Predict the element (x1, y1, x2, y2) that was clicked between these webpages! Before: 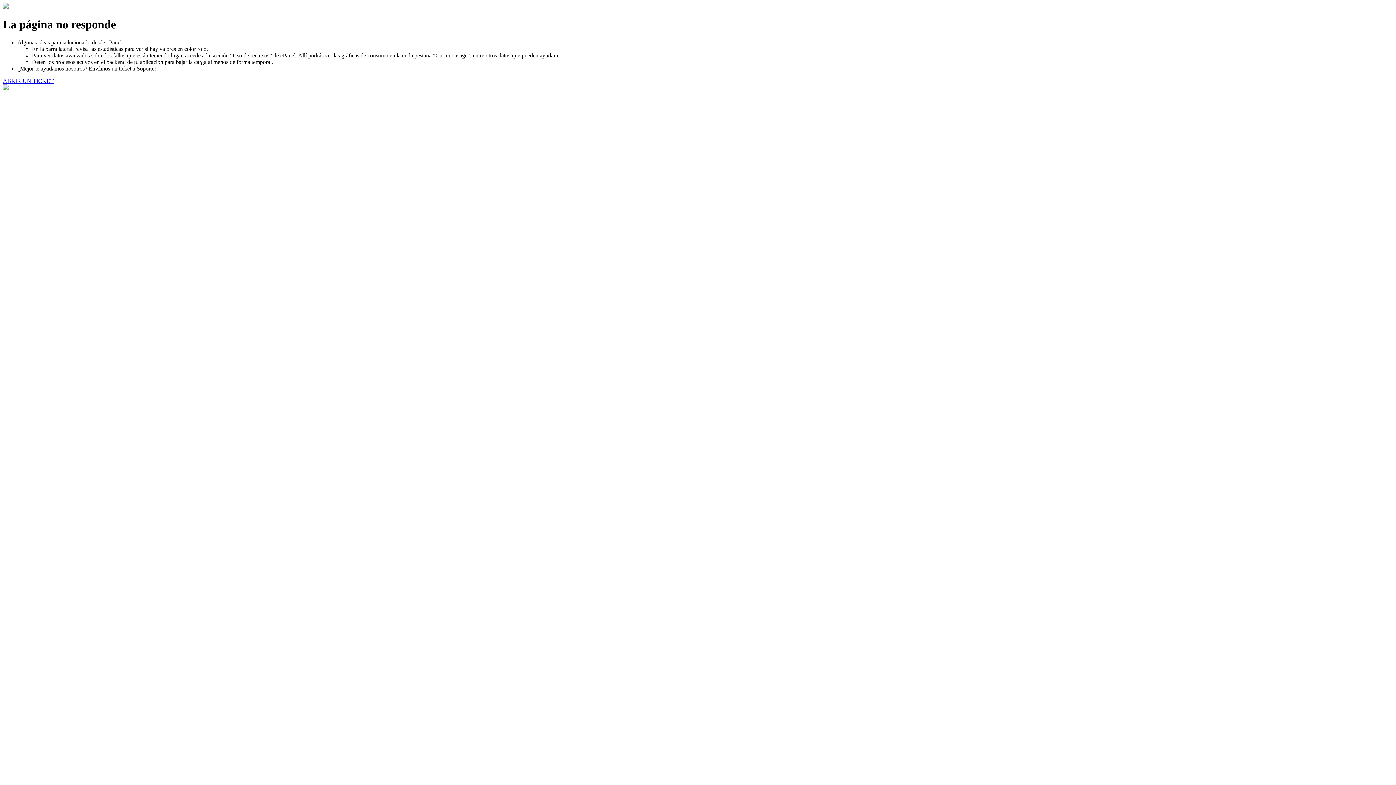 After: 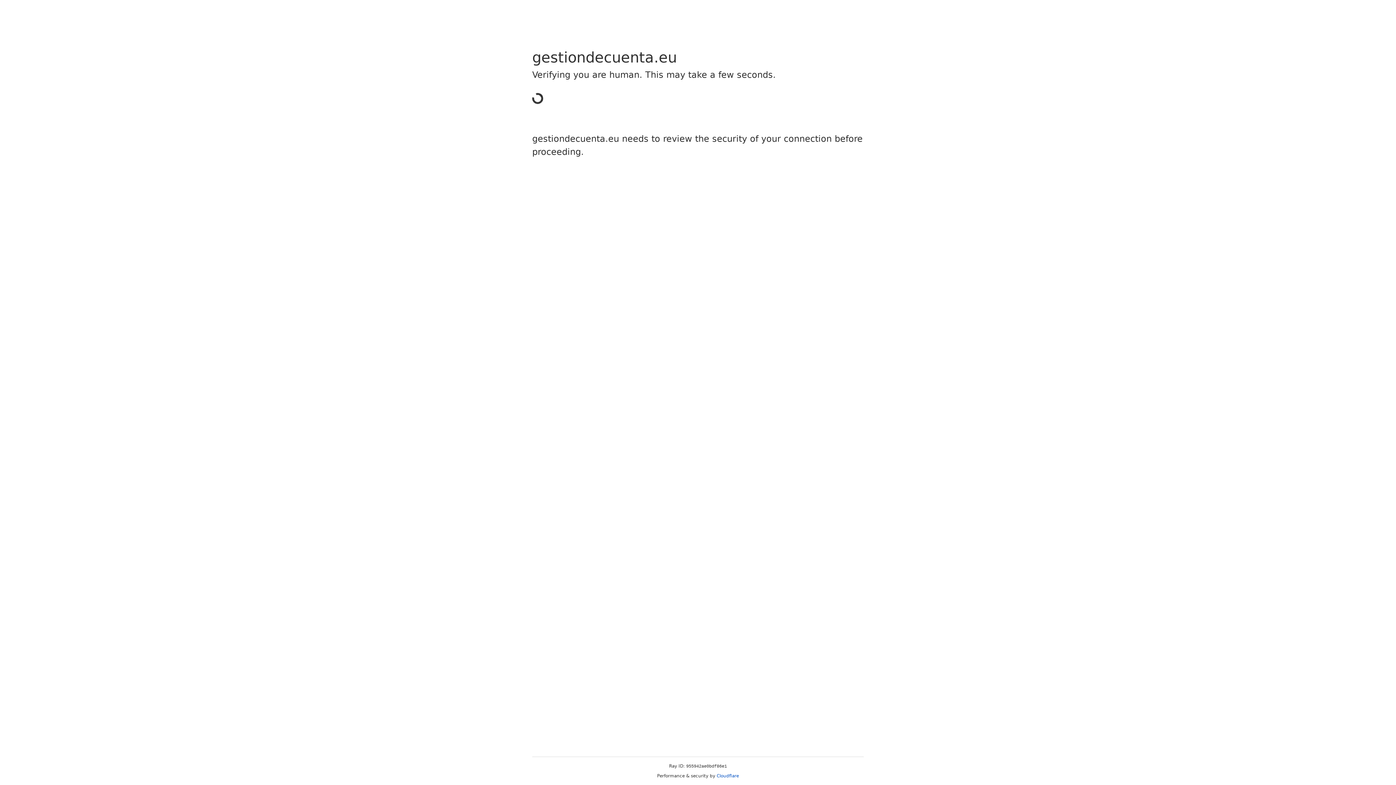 Action: label: ABRIR UN TICKET bbox: (2, 77, 53, 83)